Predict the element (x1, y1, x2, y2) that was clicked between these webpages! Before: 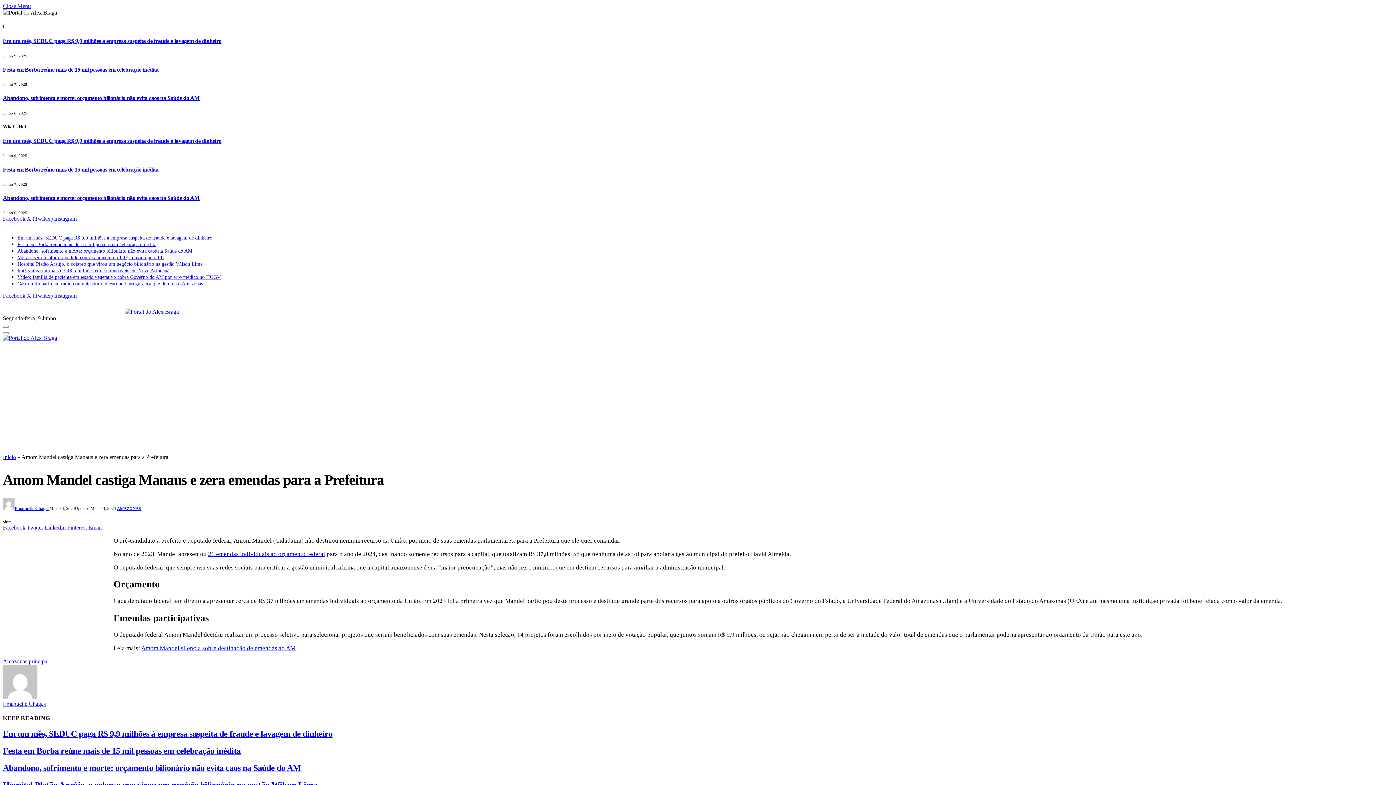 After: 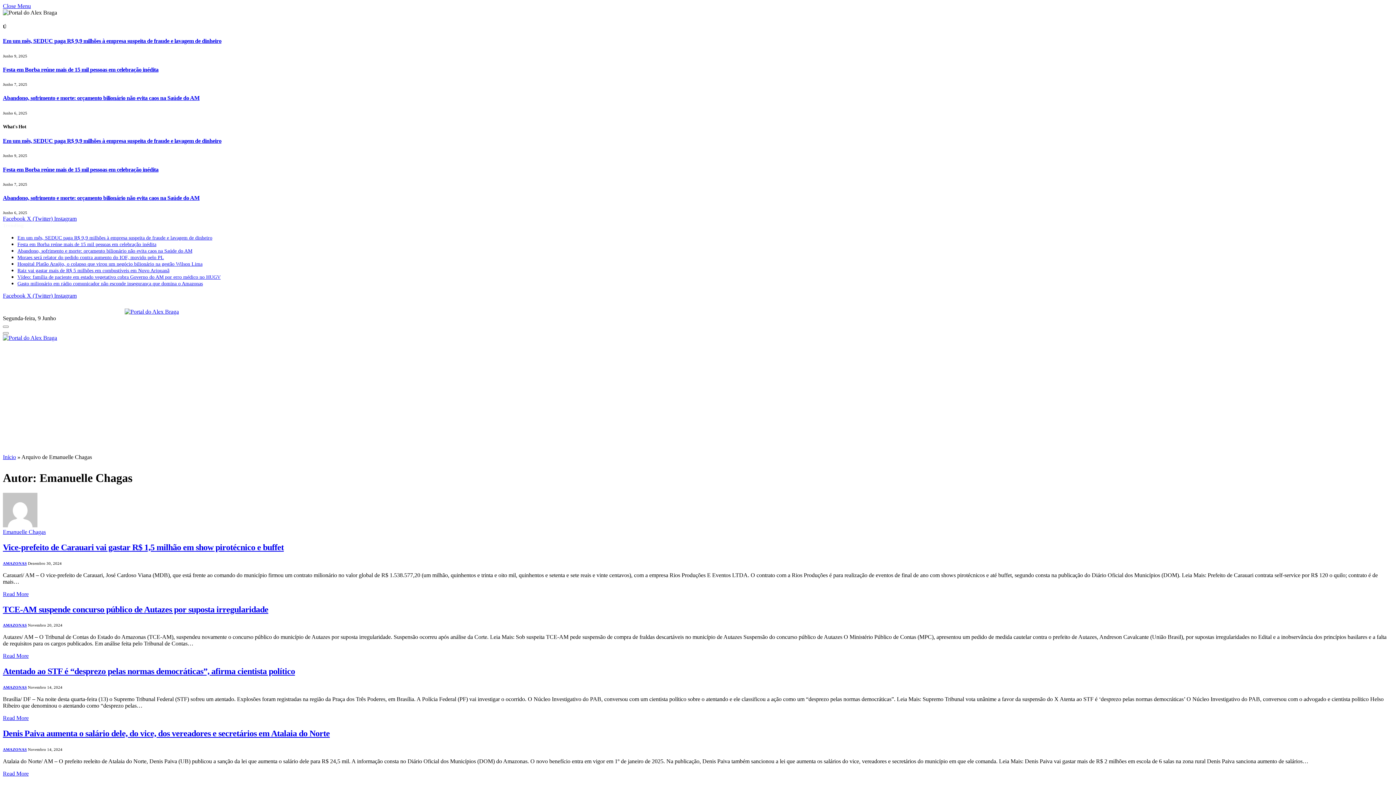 Action: label: Emanuelle Chagas bbox: (14, 506, 49, 511)